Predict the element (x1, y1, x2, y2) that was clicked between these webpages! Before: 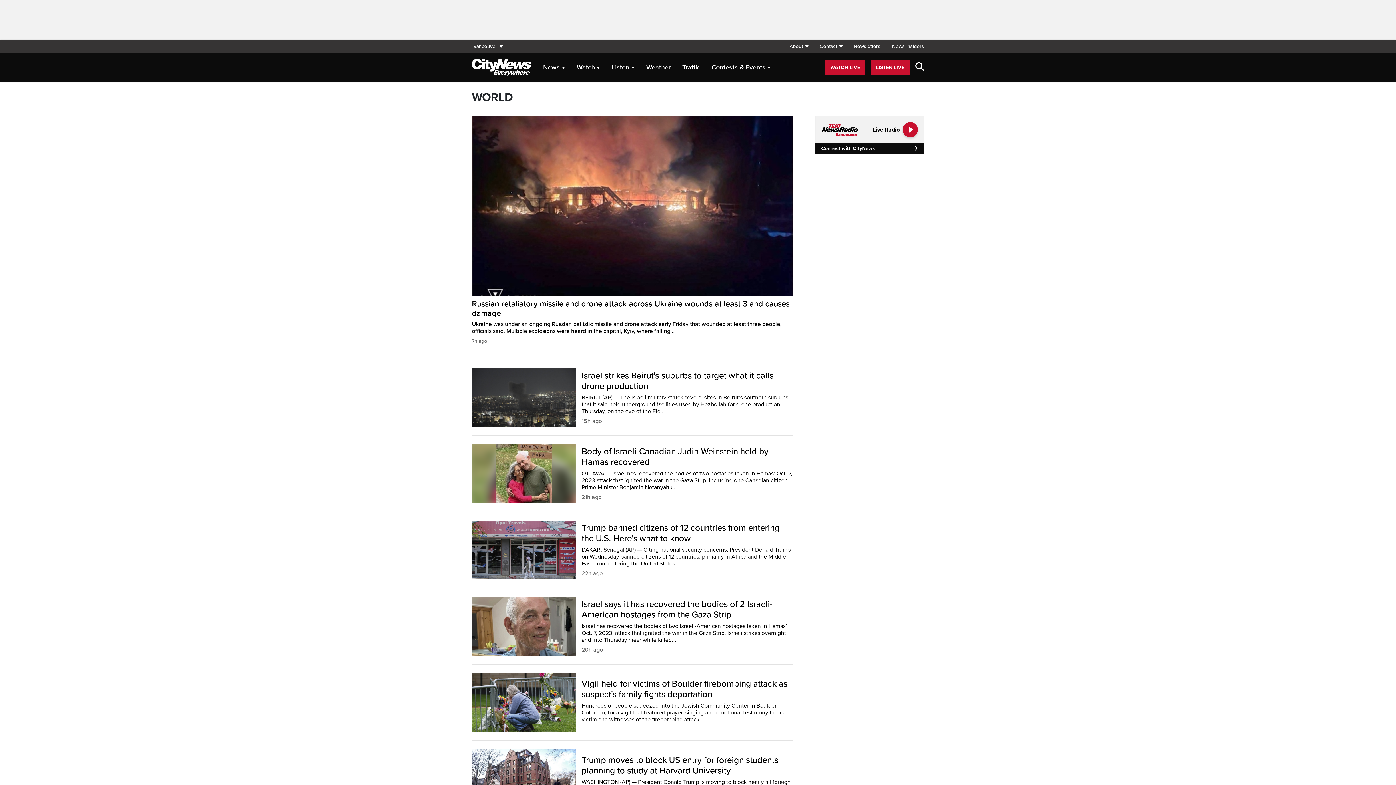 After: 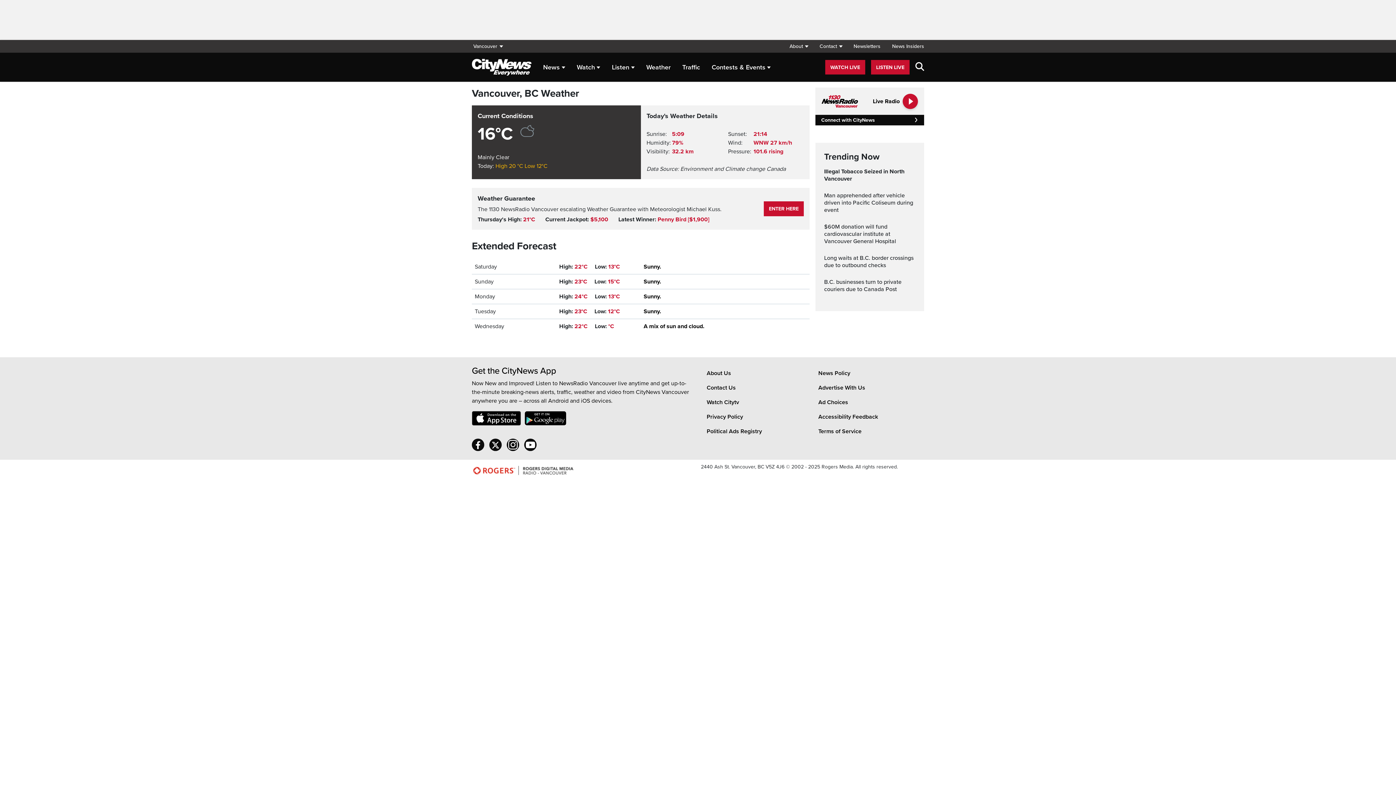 Action: bbox: (646, 59, 670, 75) label: Weather